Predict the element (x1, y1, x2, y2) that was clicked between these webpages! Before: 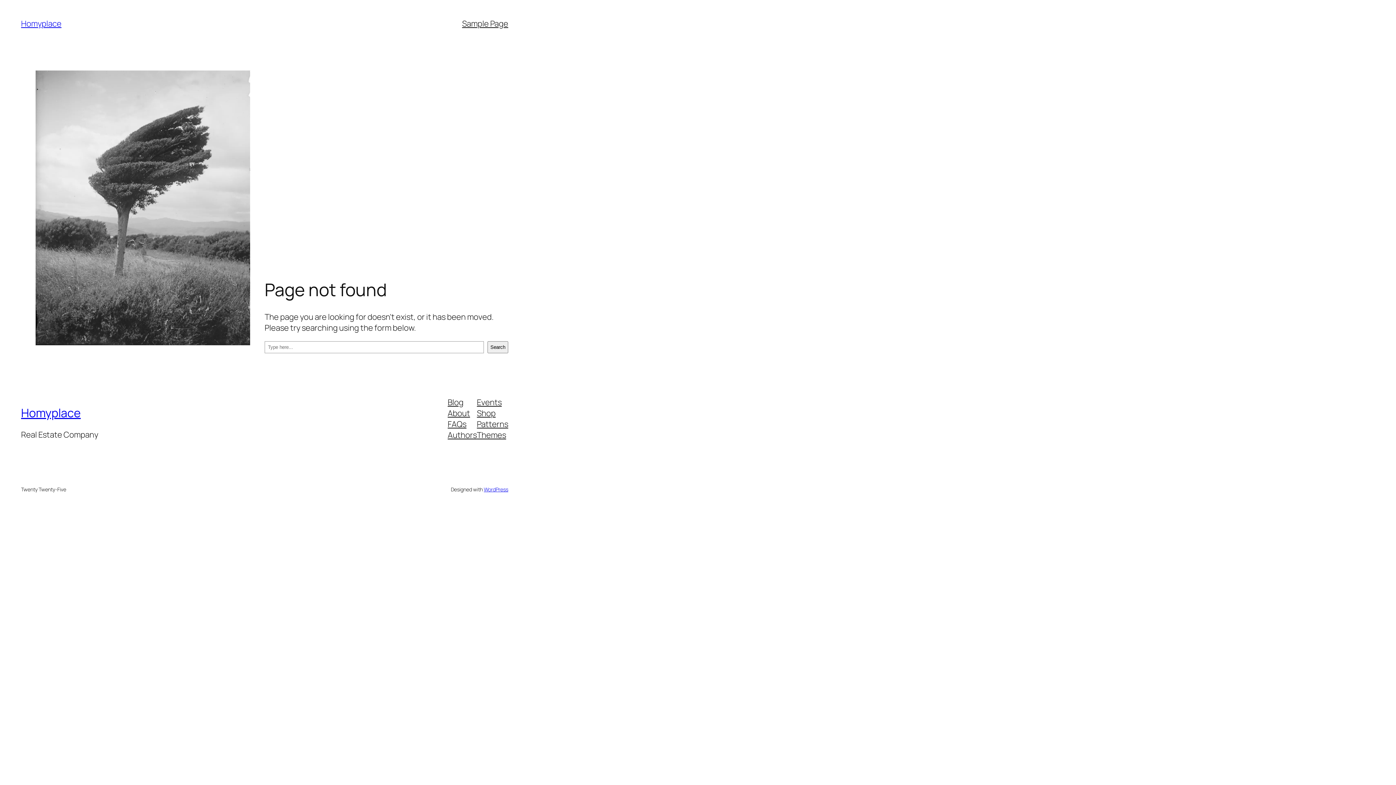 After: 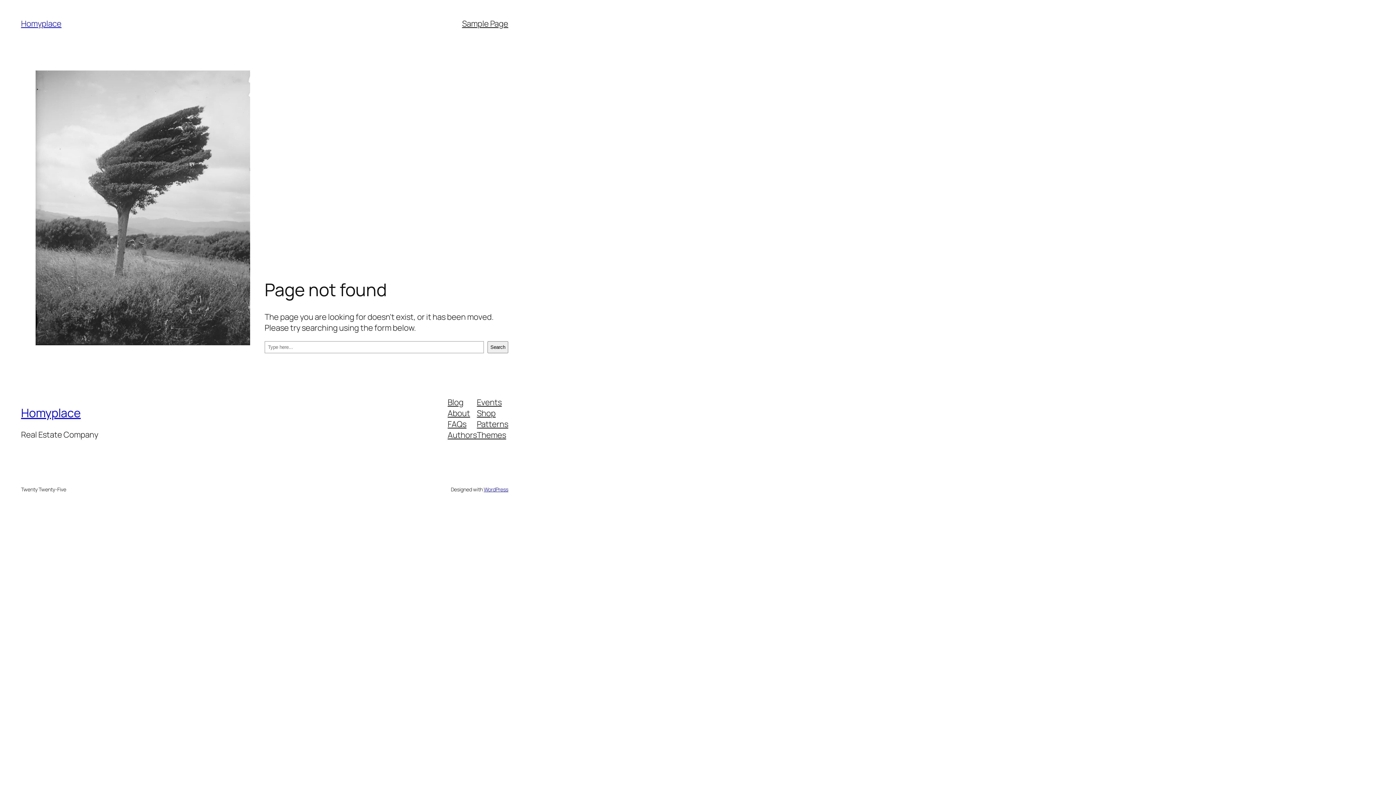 Action: label: About bbox: (447, 407, 470, 418)